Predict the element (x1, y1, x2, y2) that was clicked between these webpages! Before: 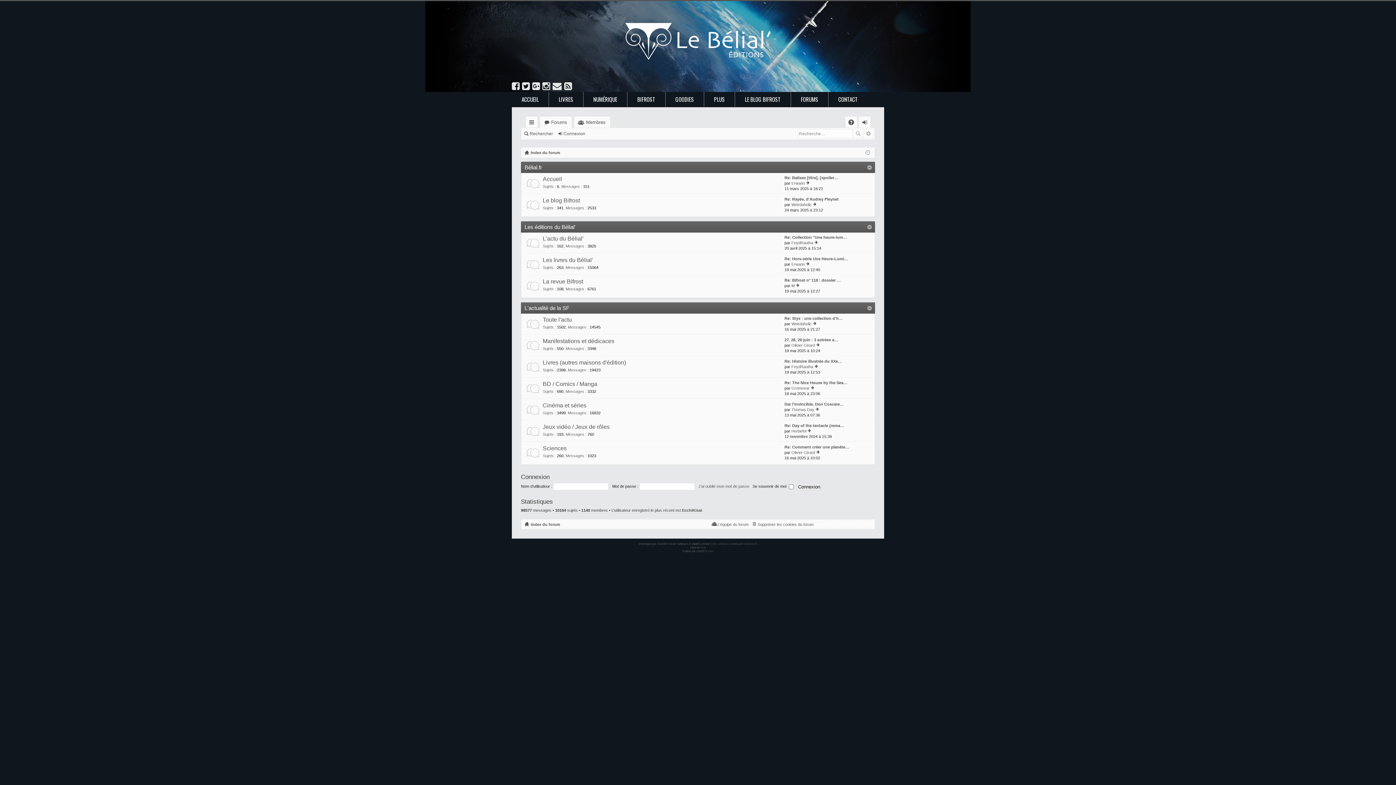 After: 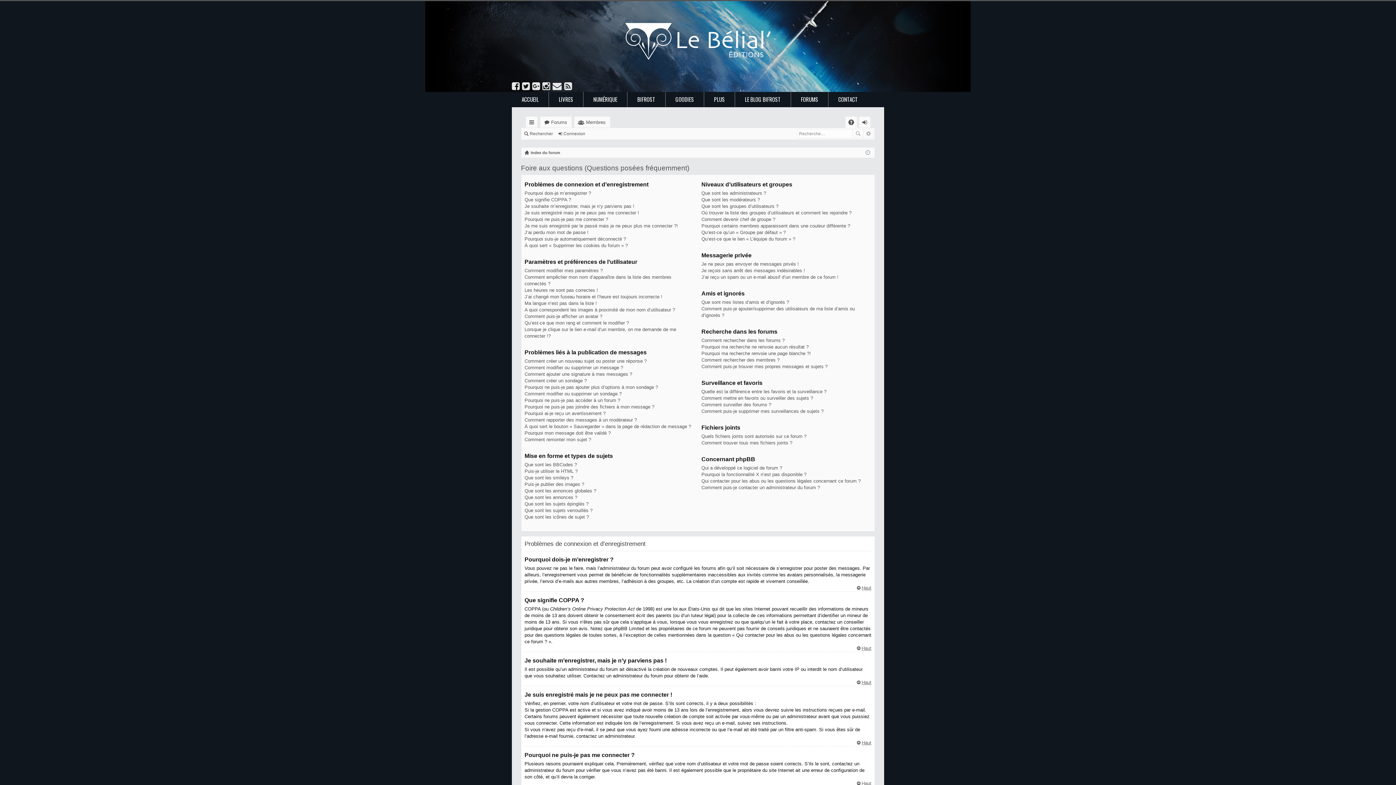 Action: label: FAQ bbox: (845, 116, 857, 128)